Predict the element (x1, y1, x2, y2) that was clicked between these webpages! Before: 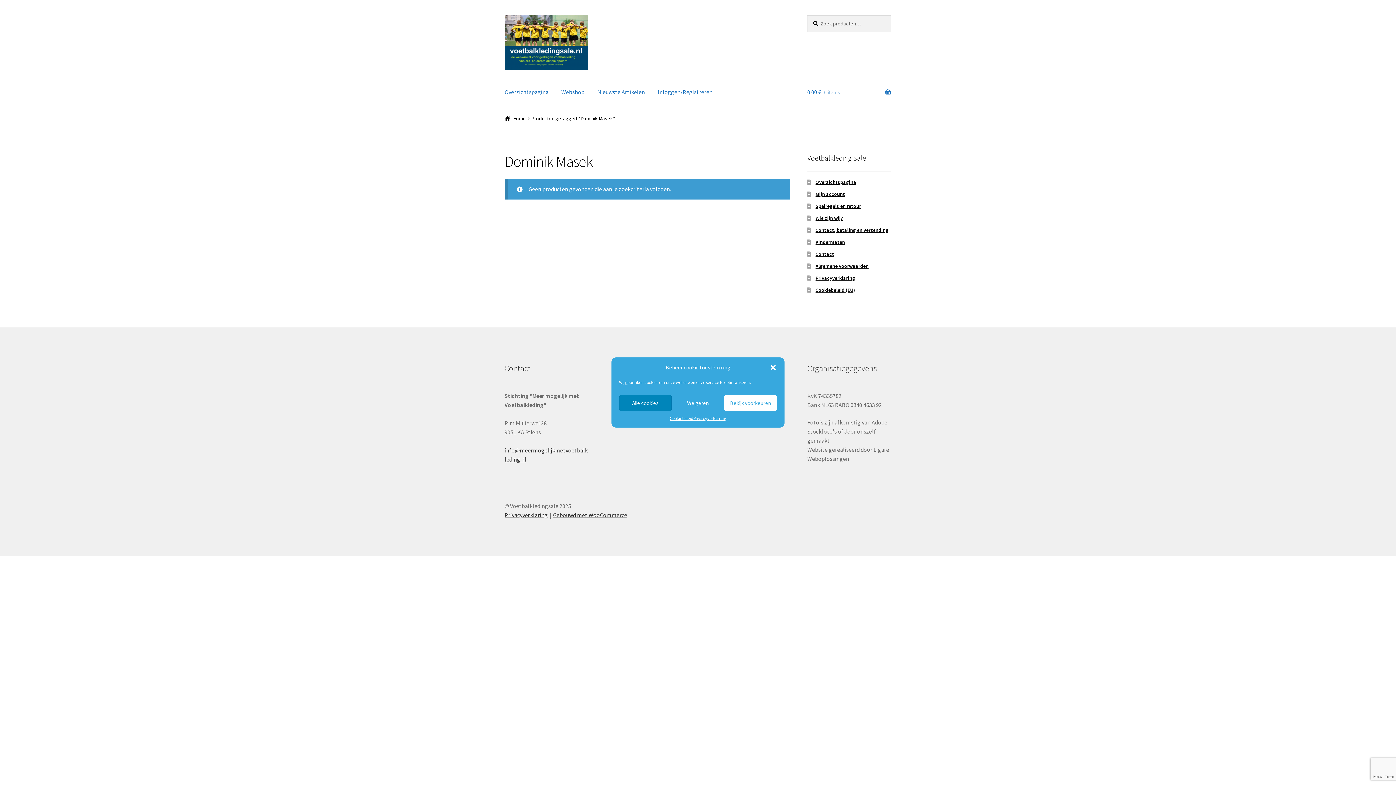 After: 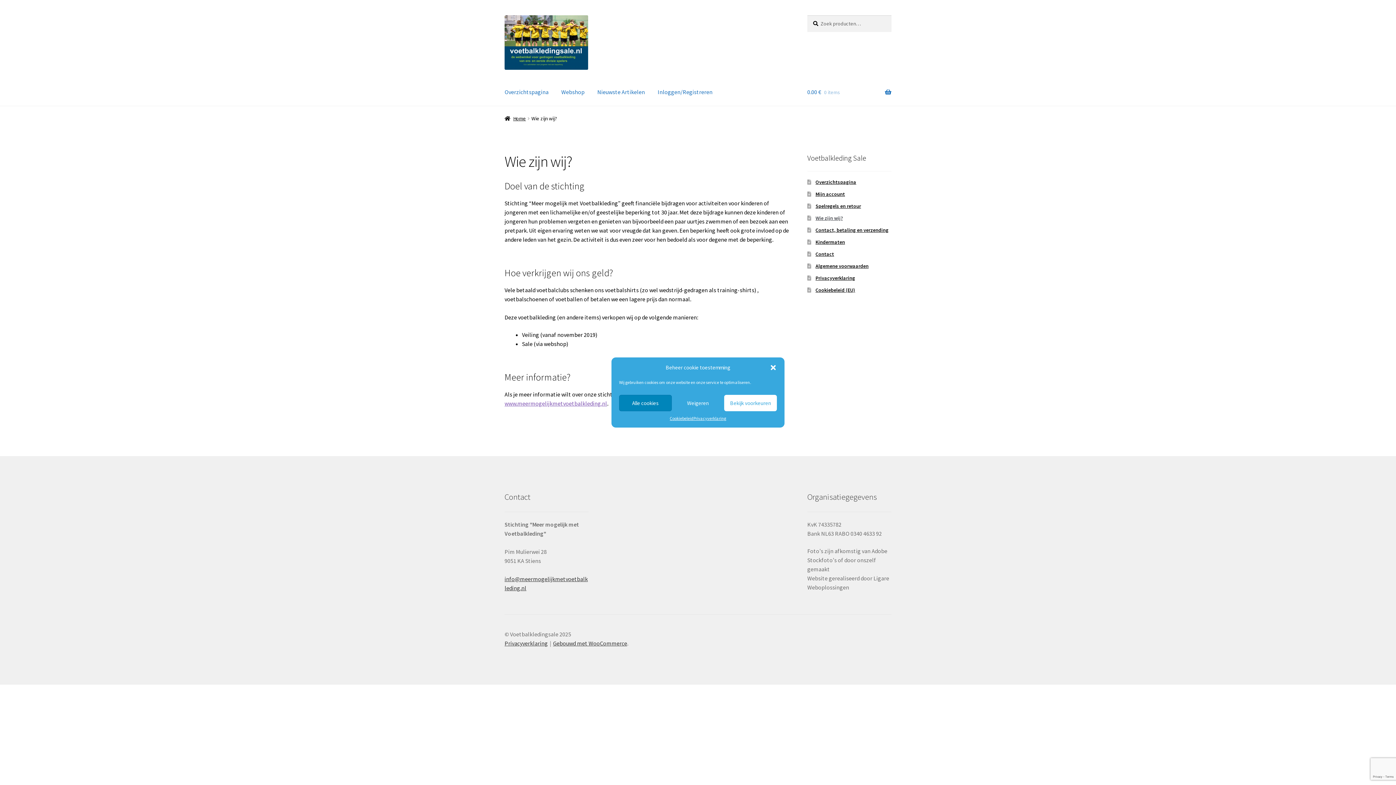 Action: bbox: (815, 214, 843, 221) label: Wie zijn wij?